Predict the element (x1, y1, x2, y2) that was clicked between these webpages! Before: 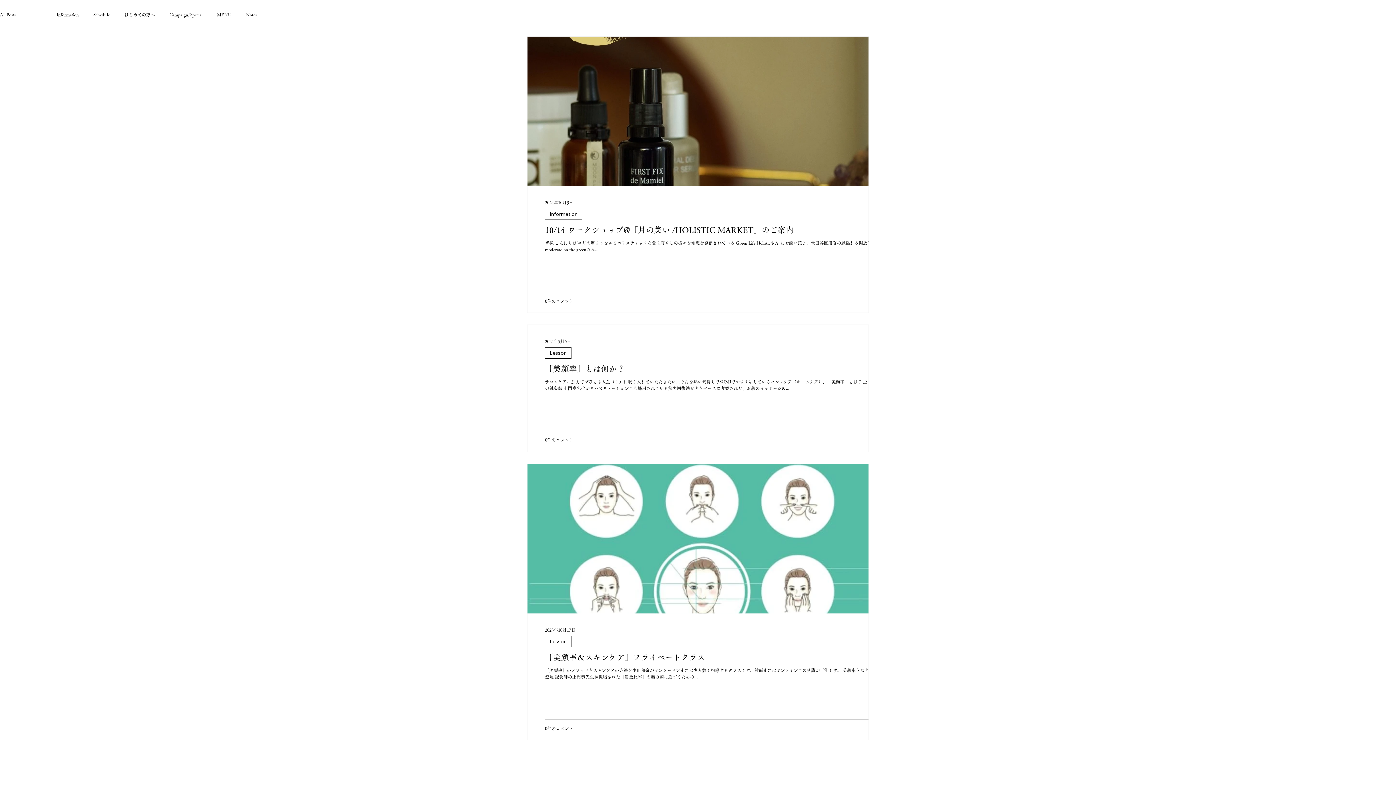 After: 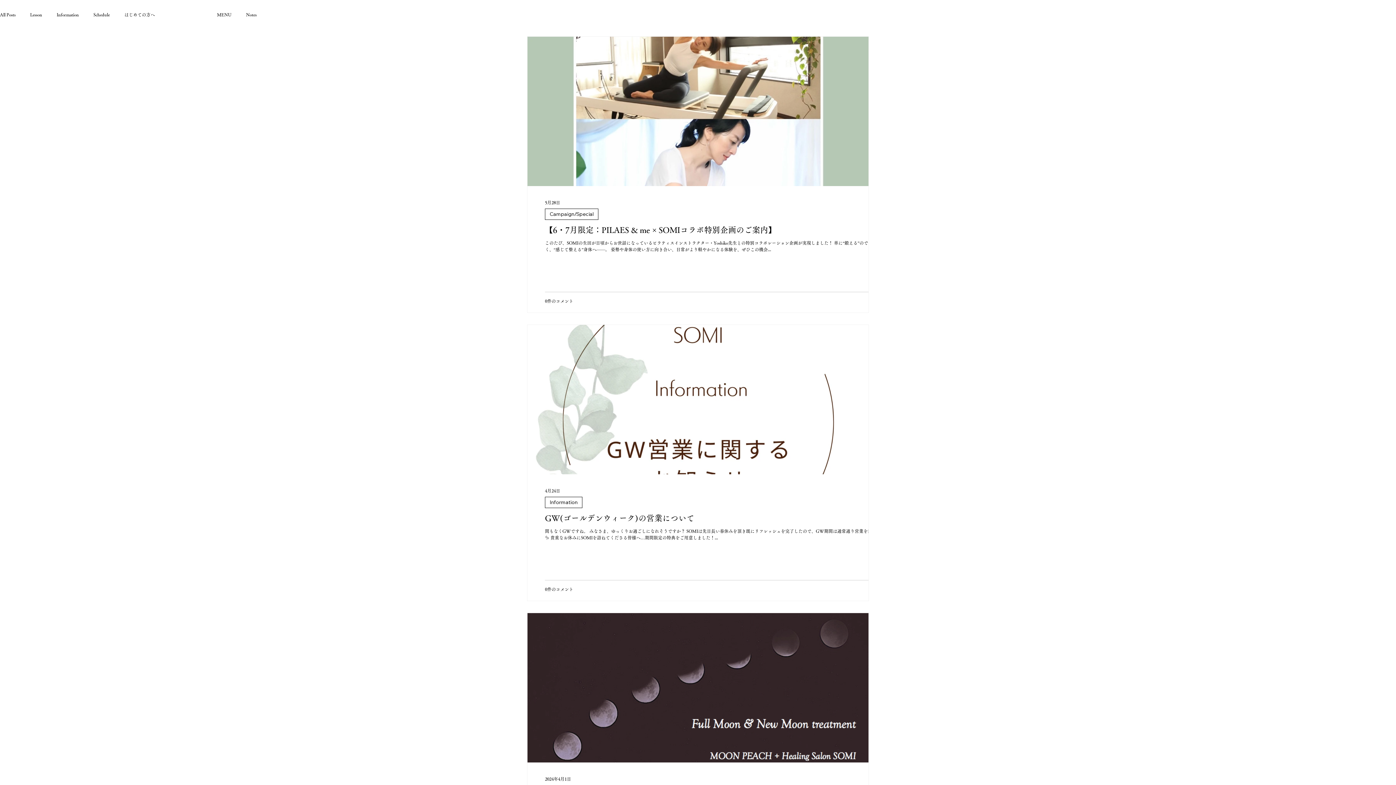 Action: label: Campaign/Special bbox: (169, 10, 202, 18)